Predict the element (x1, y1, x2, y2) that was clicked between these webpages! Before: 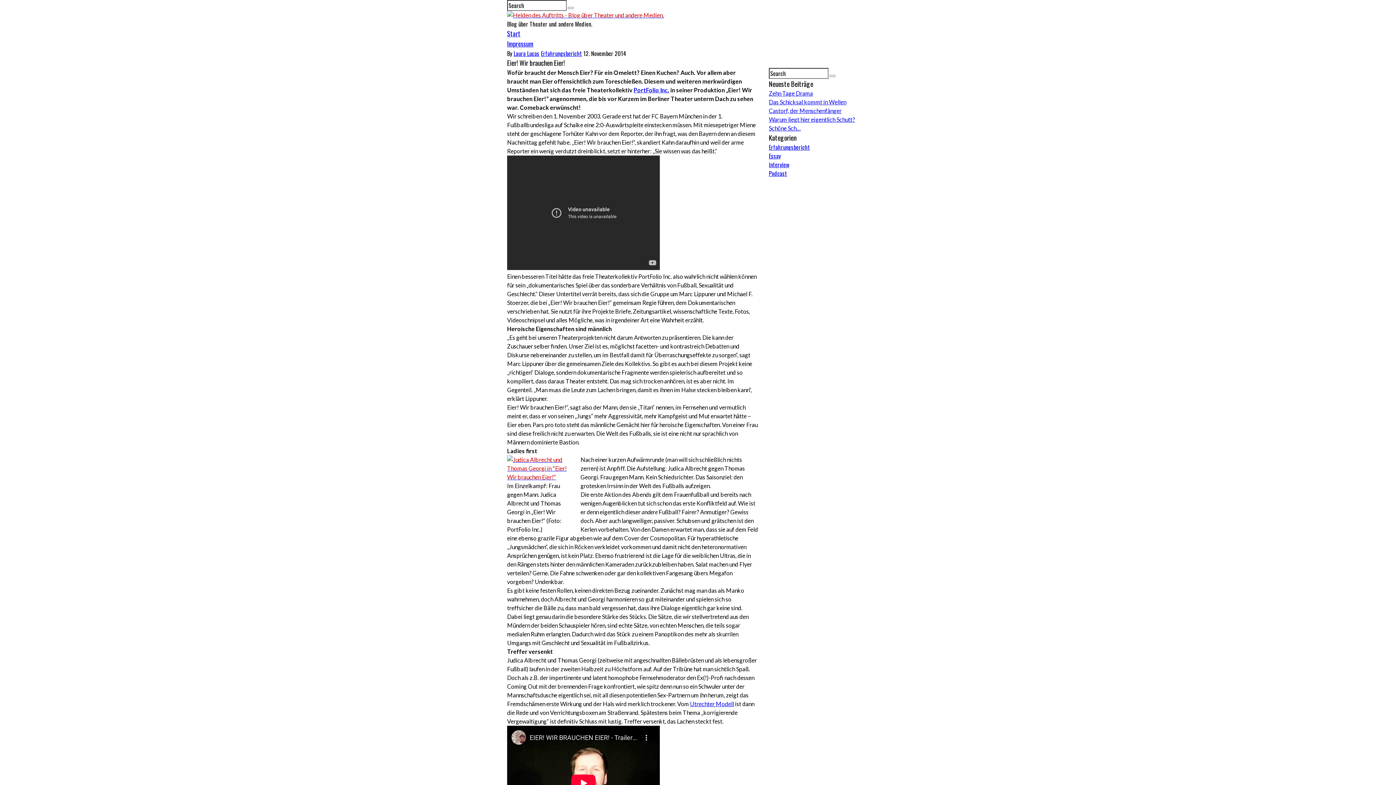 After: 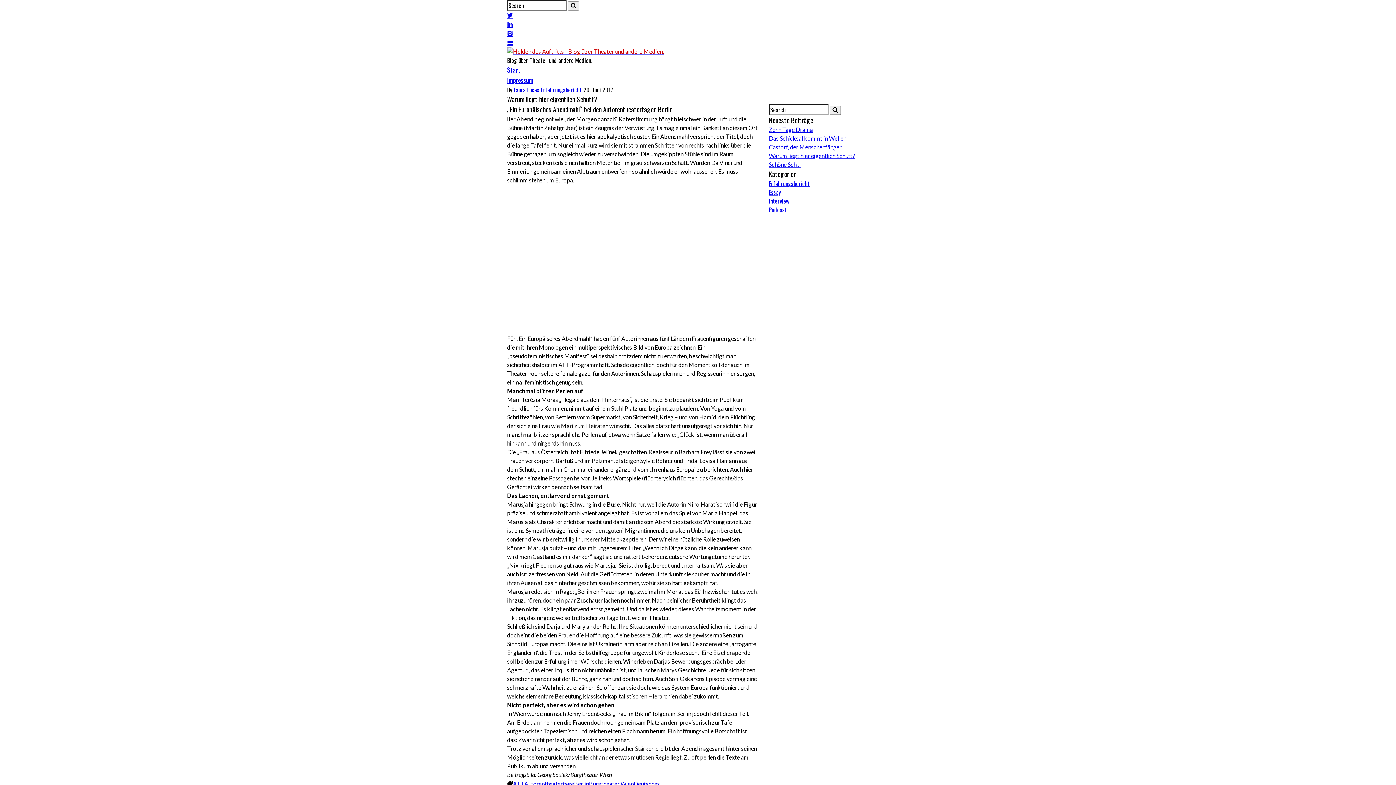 Action: bbox: (769, 116, 855, 122) label: Warum liegt hier eigentlich Schutt?